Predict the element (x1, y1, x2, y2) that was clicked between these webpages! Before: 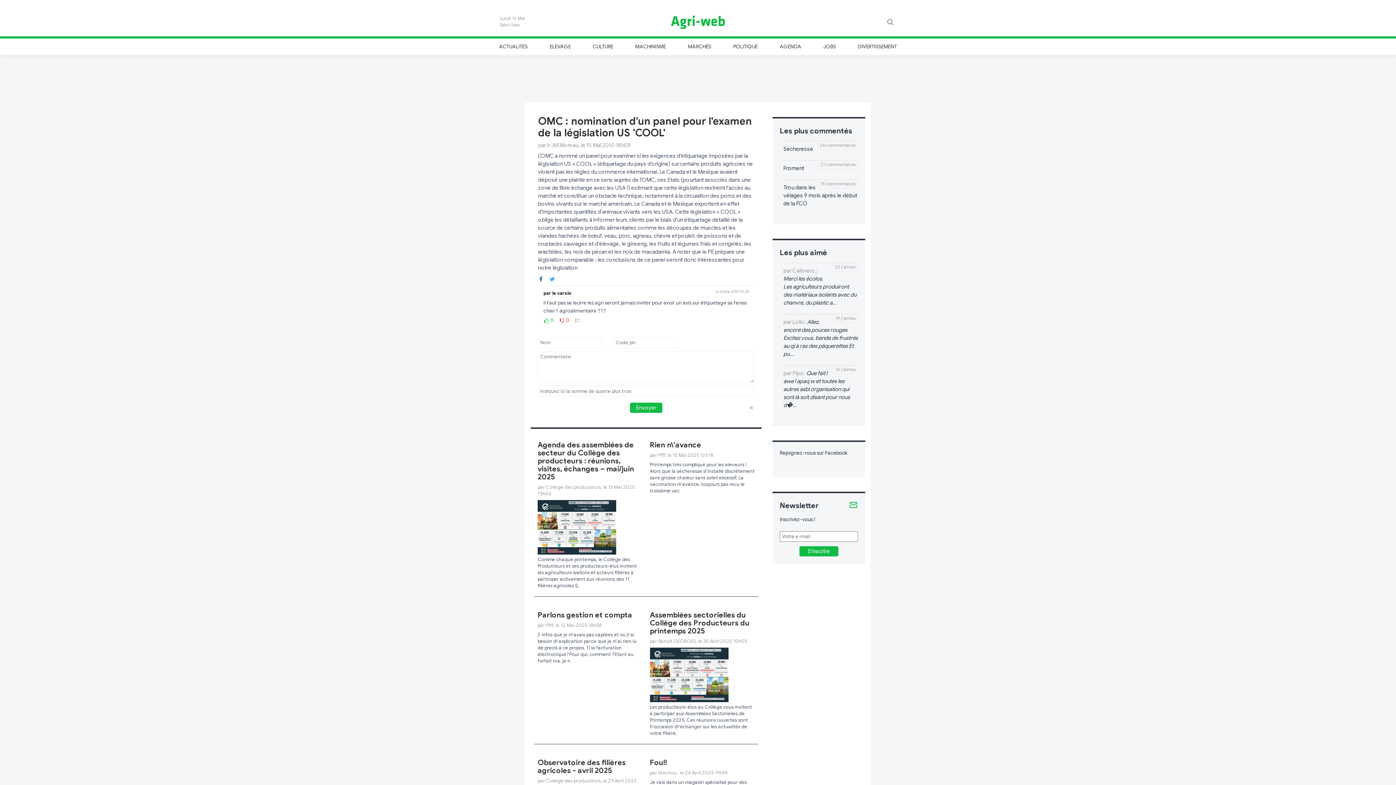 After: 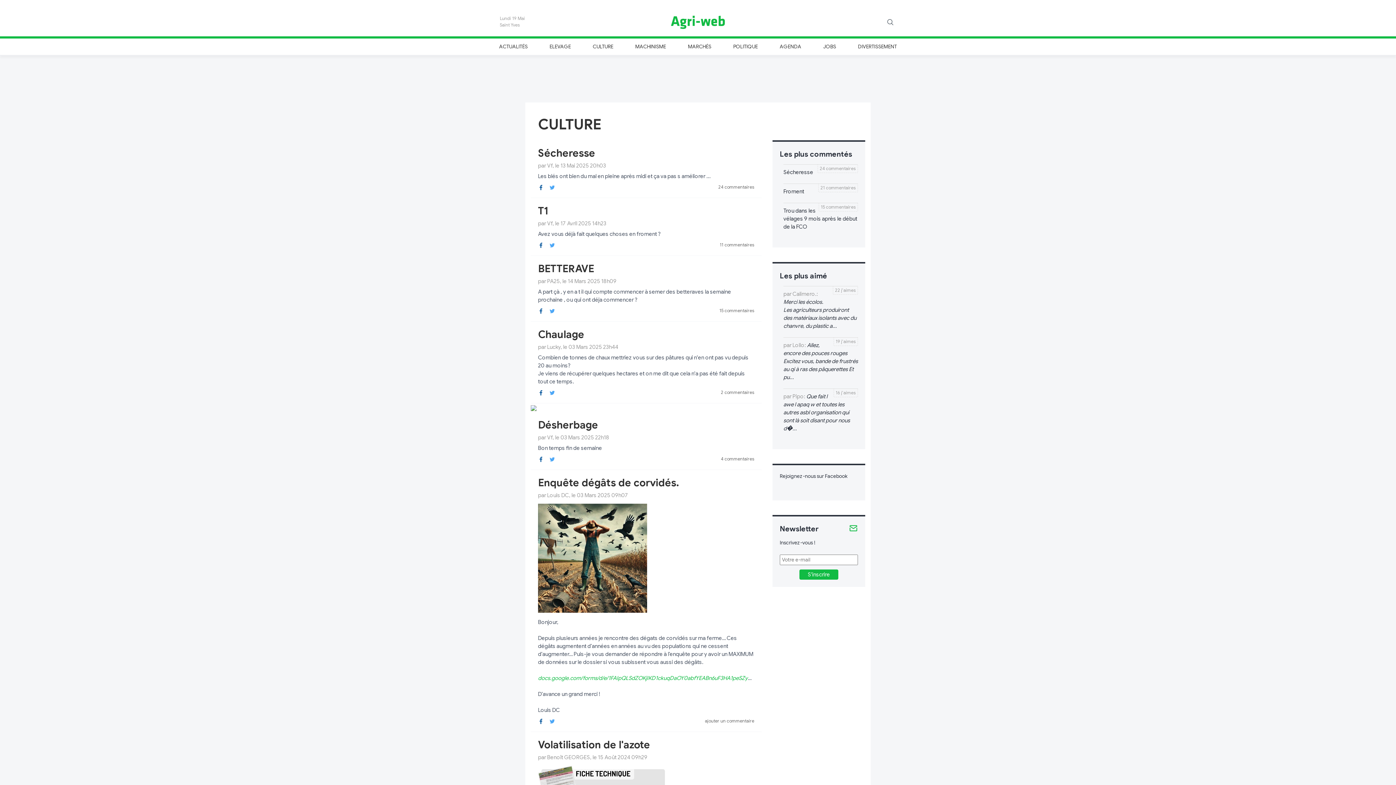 Action: bbox: (590, 40, 616, 53) label: CULTURE